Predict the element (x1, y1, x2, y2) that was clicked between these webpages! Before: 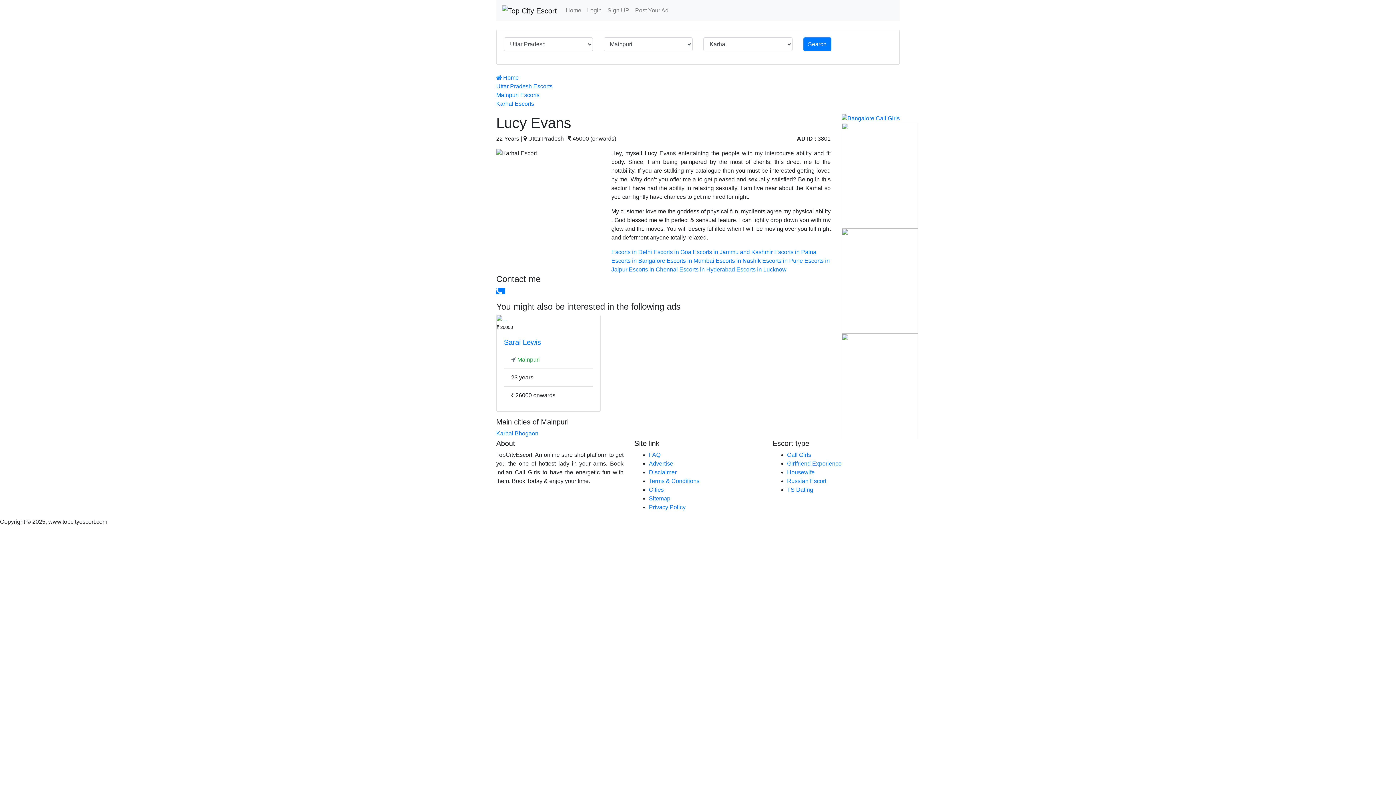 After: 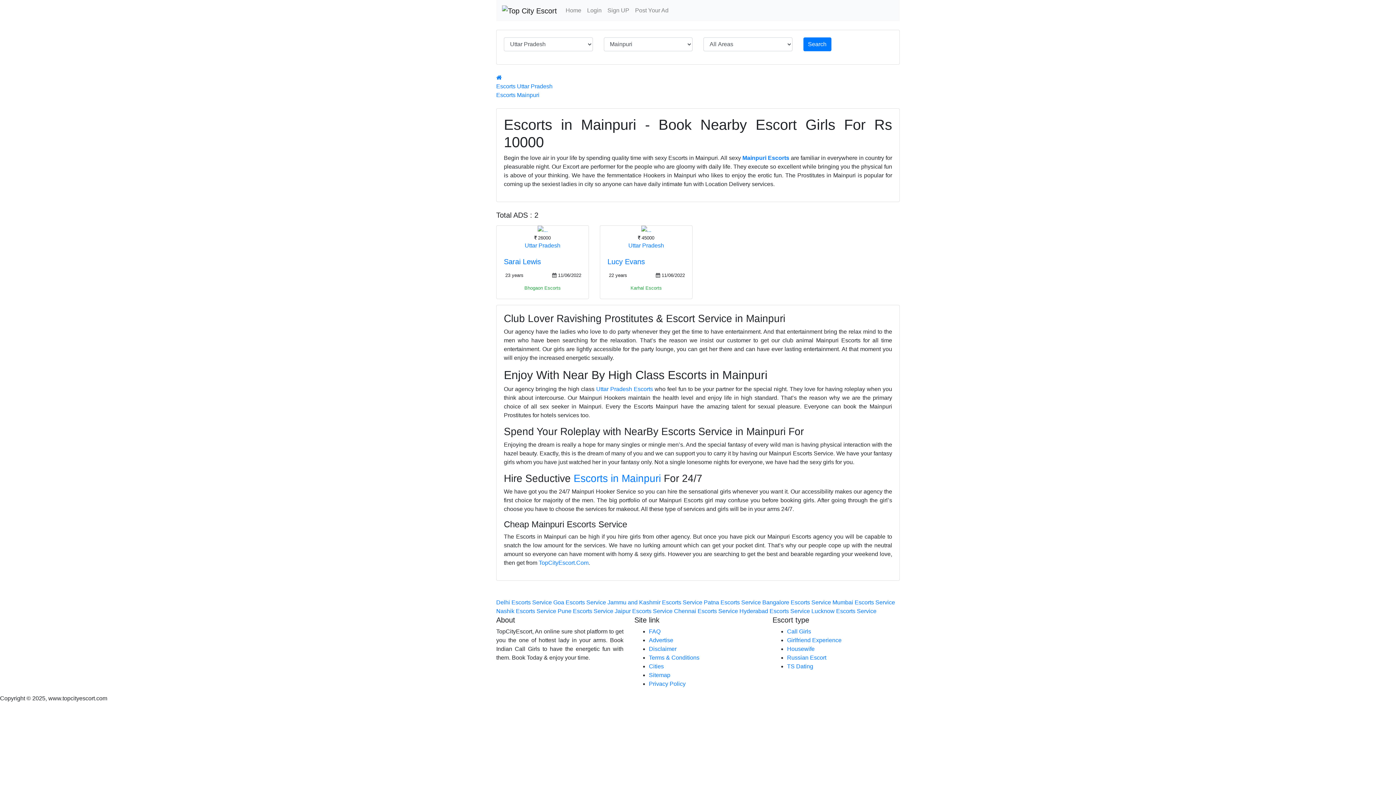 Action: bbox: (496, 91, 539, 98) label: Mainpuri Escorts